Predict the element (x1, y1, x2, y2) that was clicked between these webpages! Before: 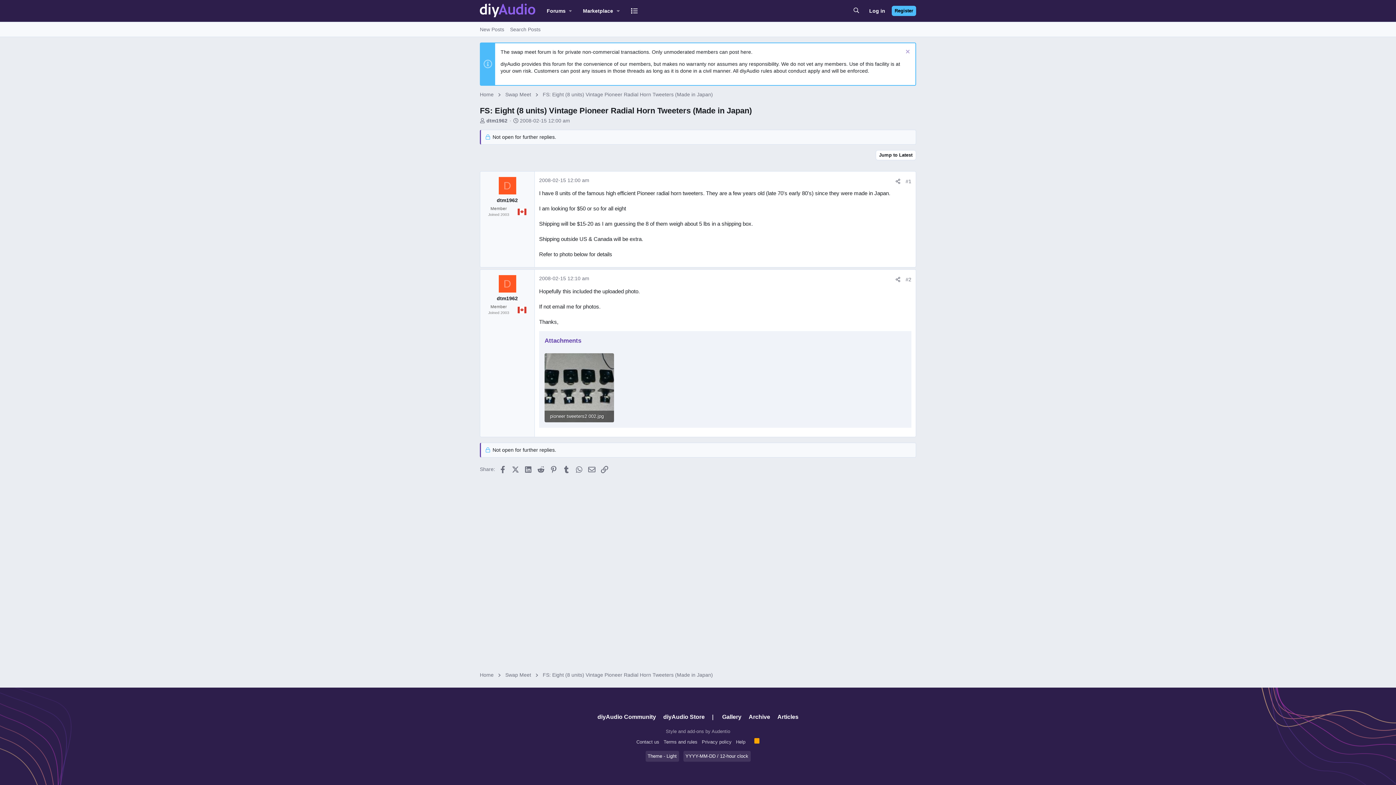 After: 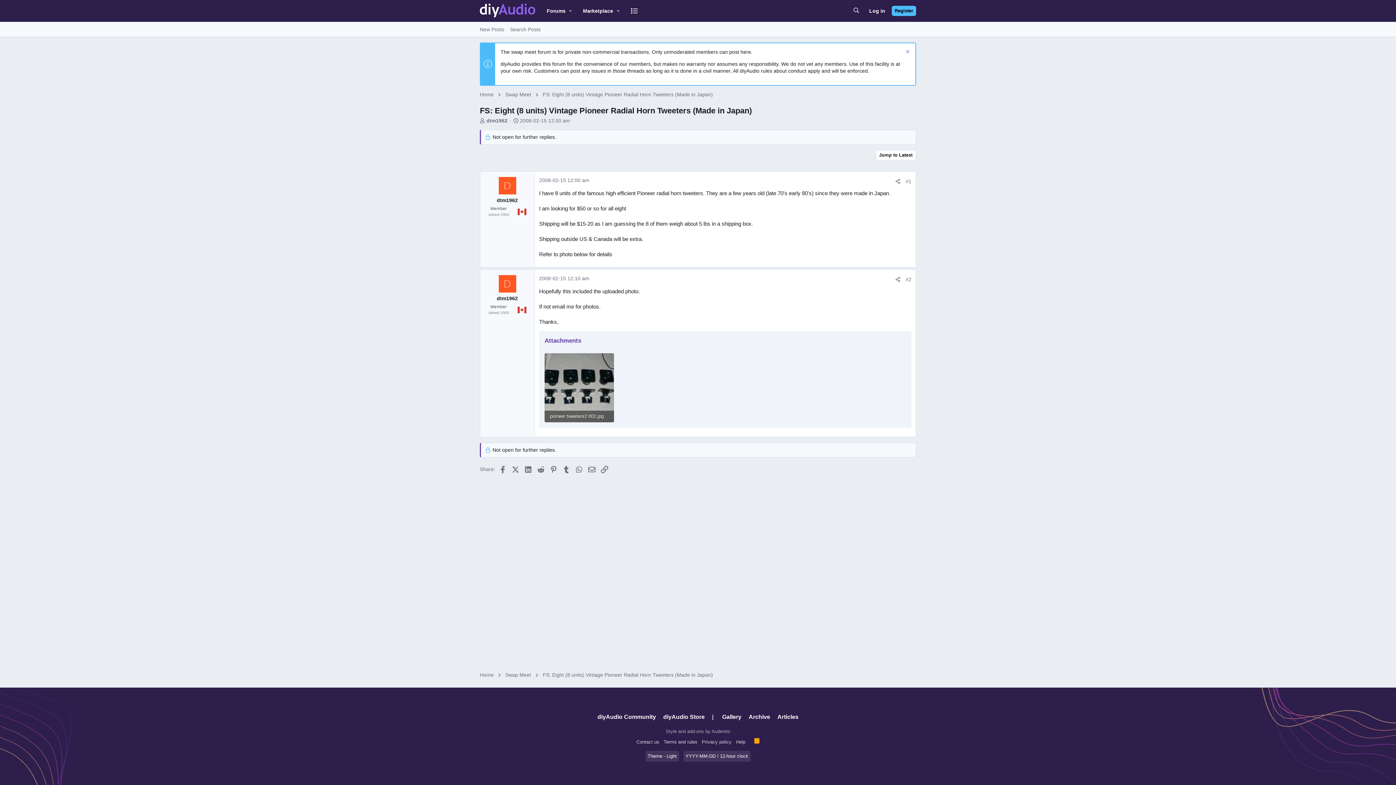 Action: bbox: (752, 736, 761, 748) label: RSS